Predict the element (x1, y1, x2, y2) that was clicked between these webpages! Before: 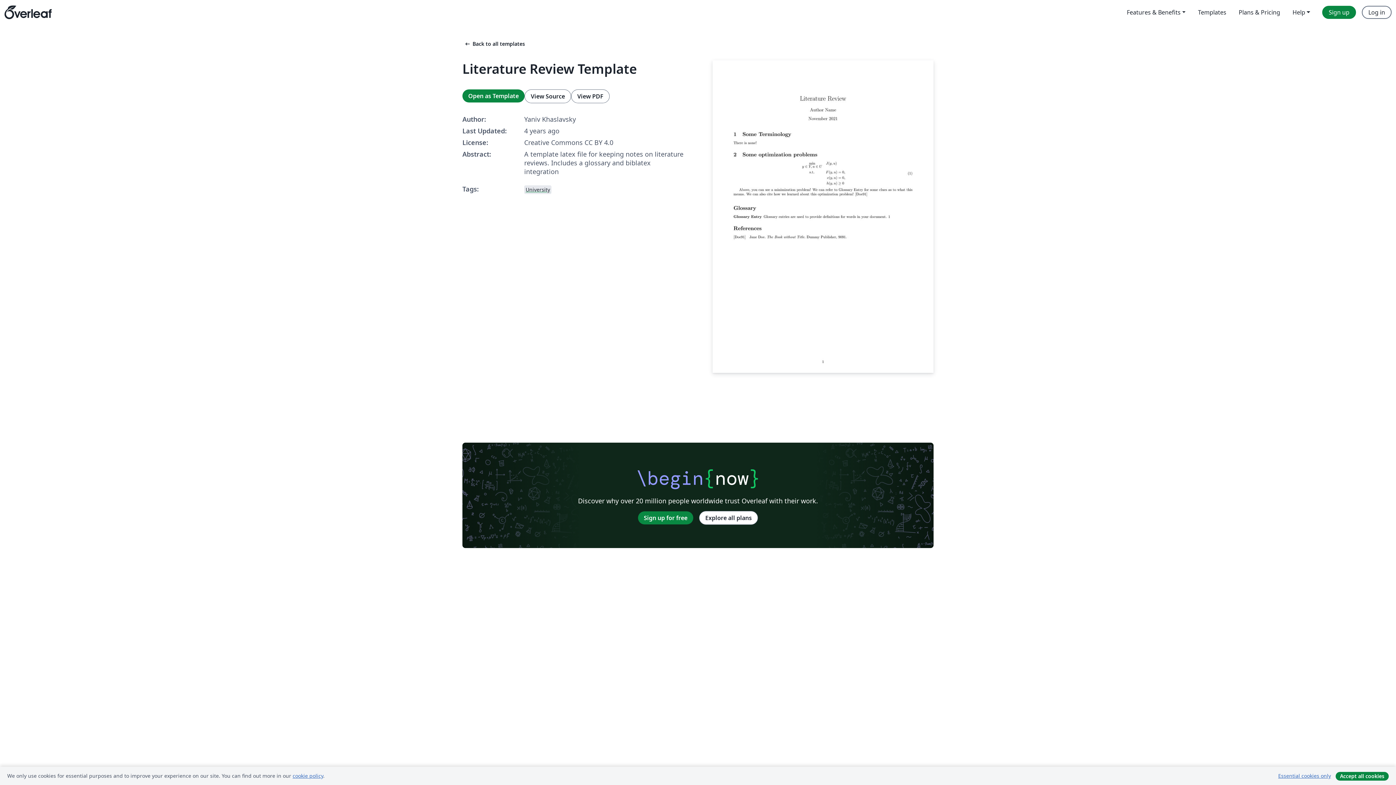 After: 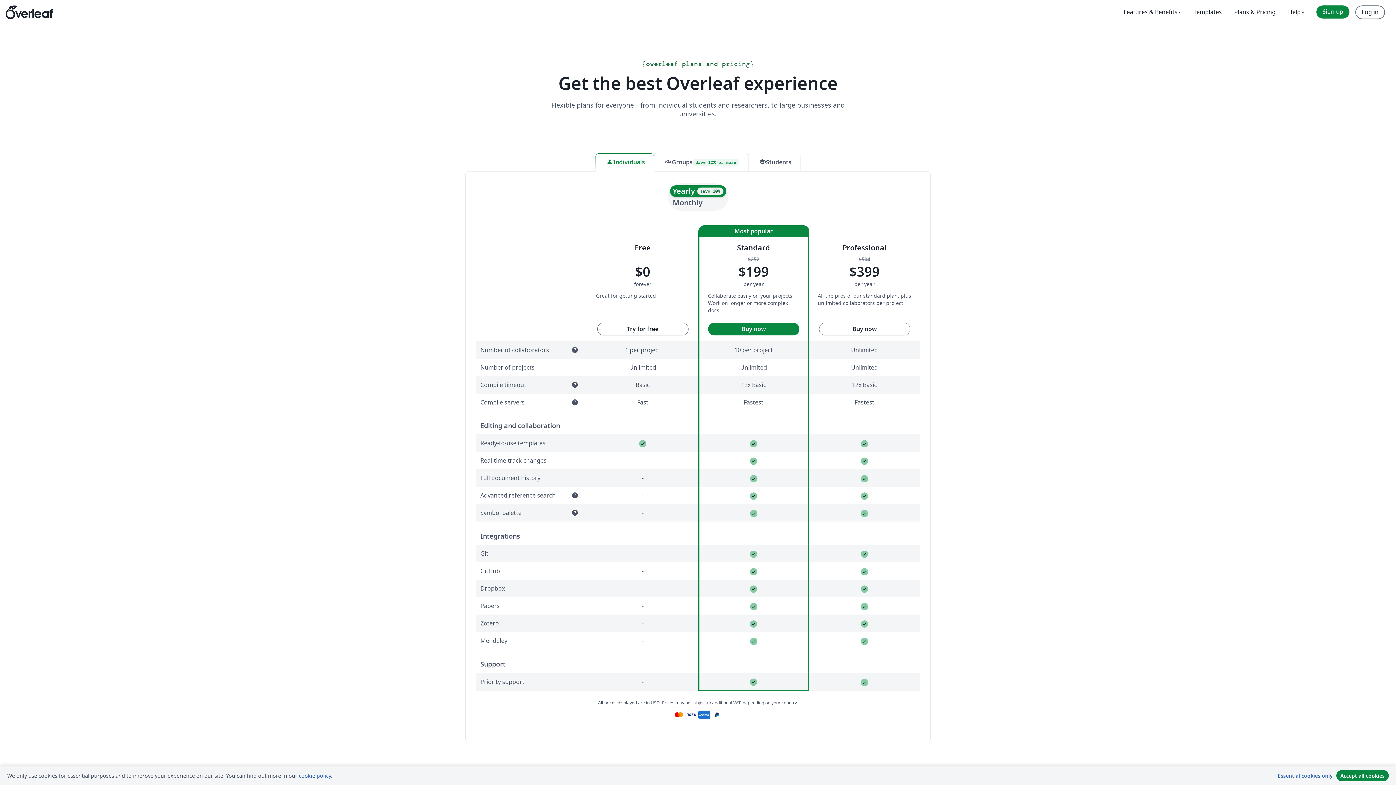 Action: label: Plans & Pricing bbox: (1232, 5, 1286, 18)